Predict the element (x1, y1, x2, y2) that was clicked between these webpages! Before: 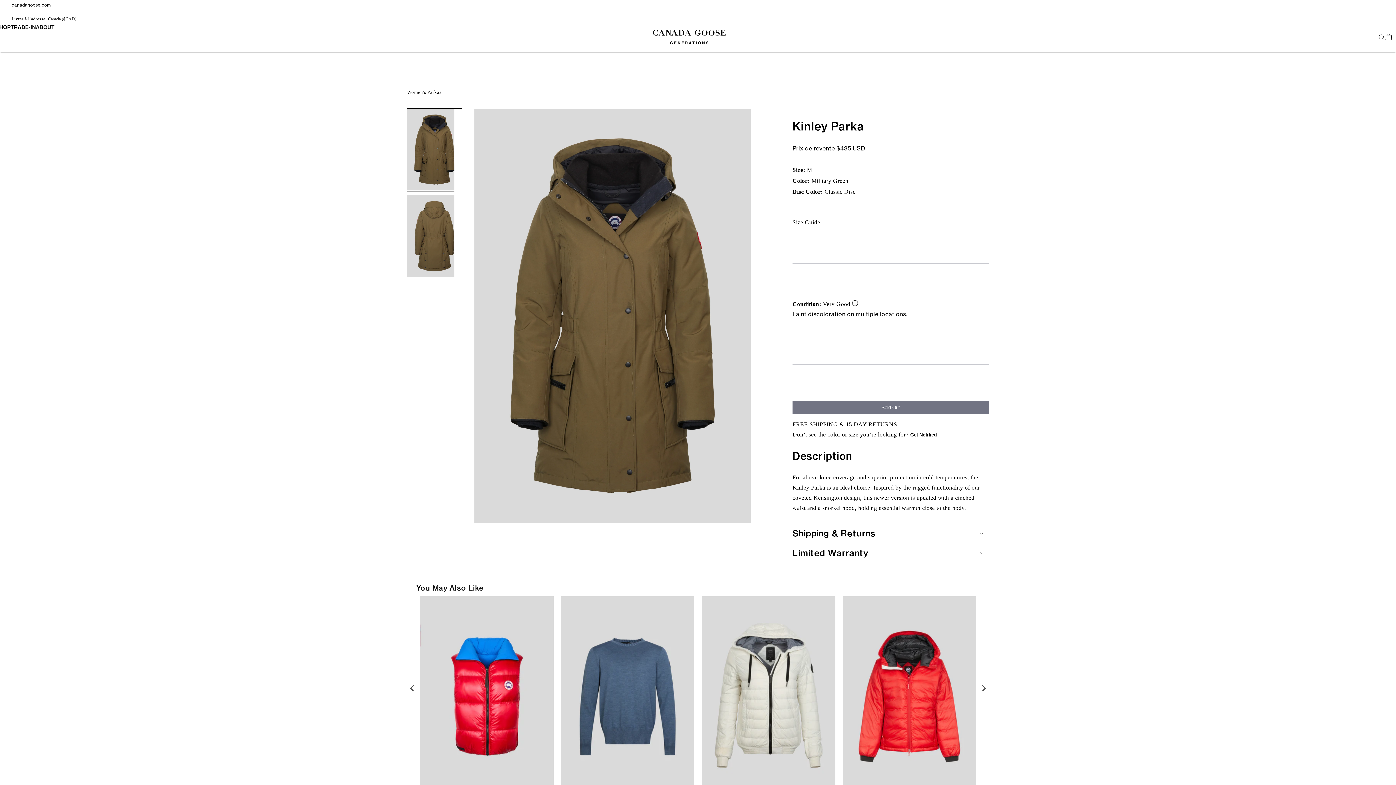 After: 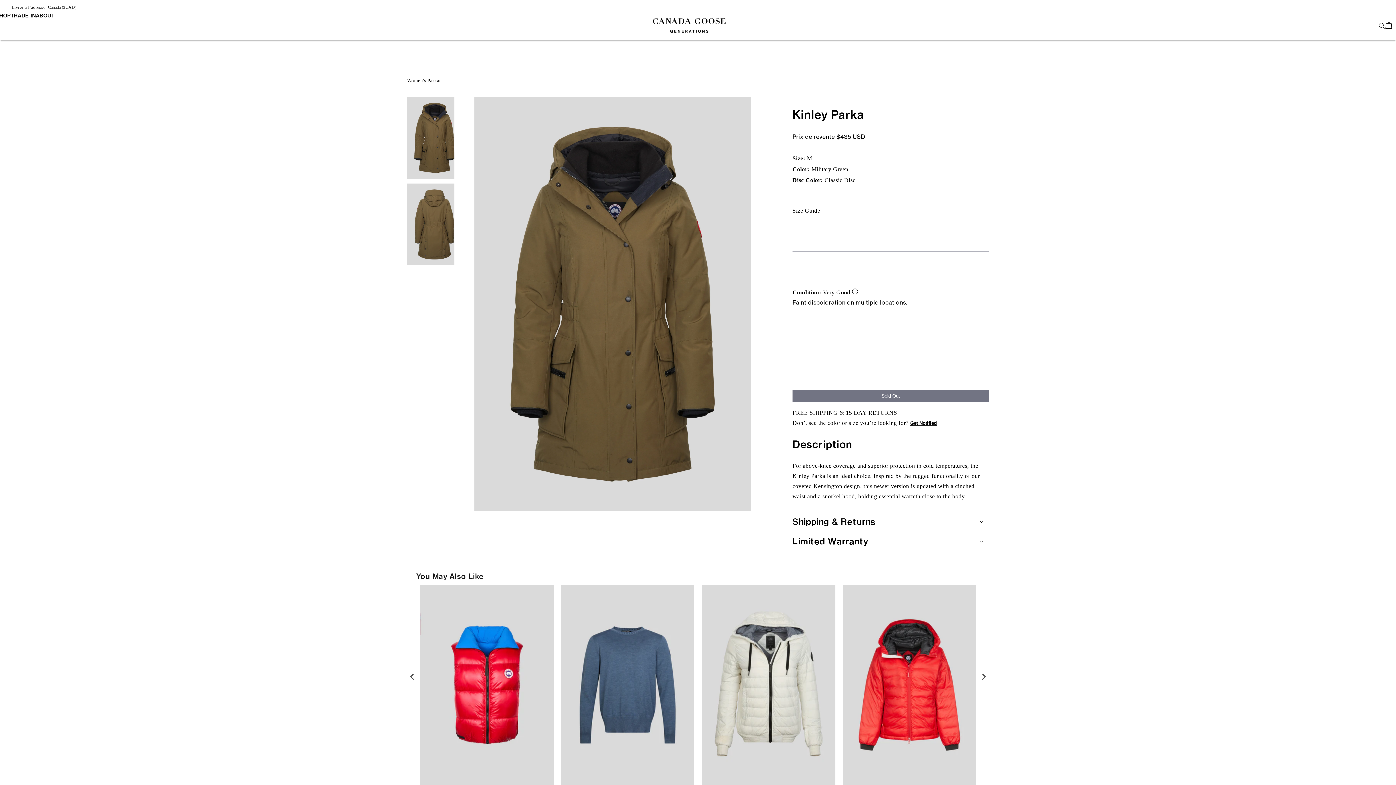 Action: bbox: (701, 596, 835, 797)